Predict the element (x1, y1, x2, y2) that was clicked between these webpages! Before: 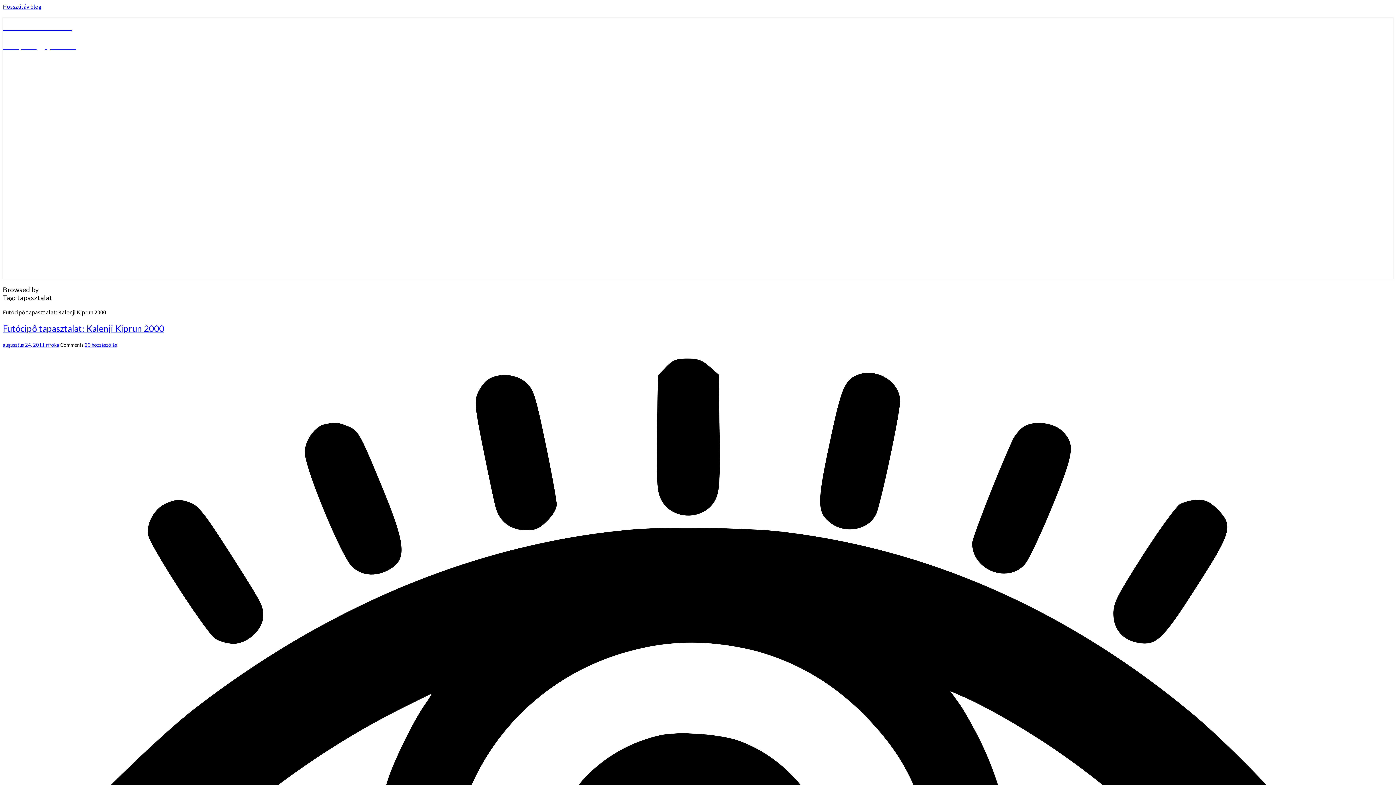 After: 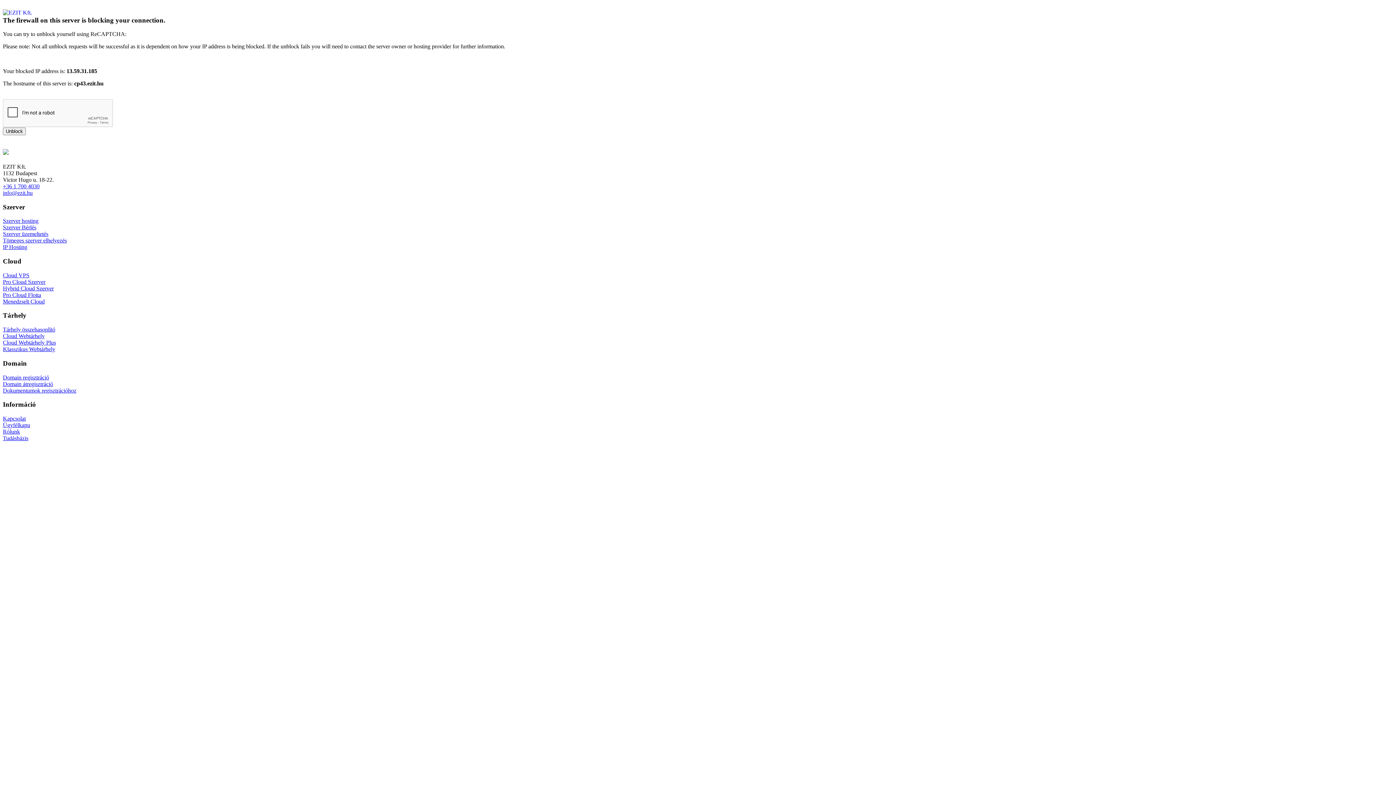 Action: bbox: (2, 342, 45, 347) label: augusztus 24, 2011 